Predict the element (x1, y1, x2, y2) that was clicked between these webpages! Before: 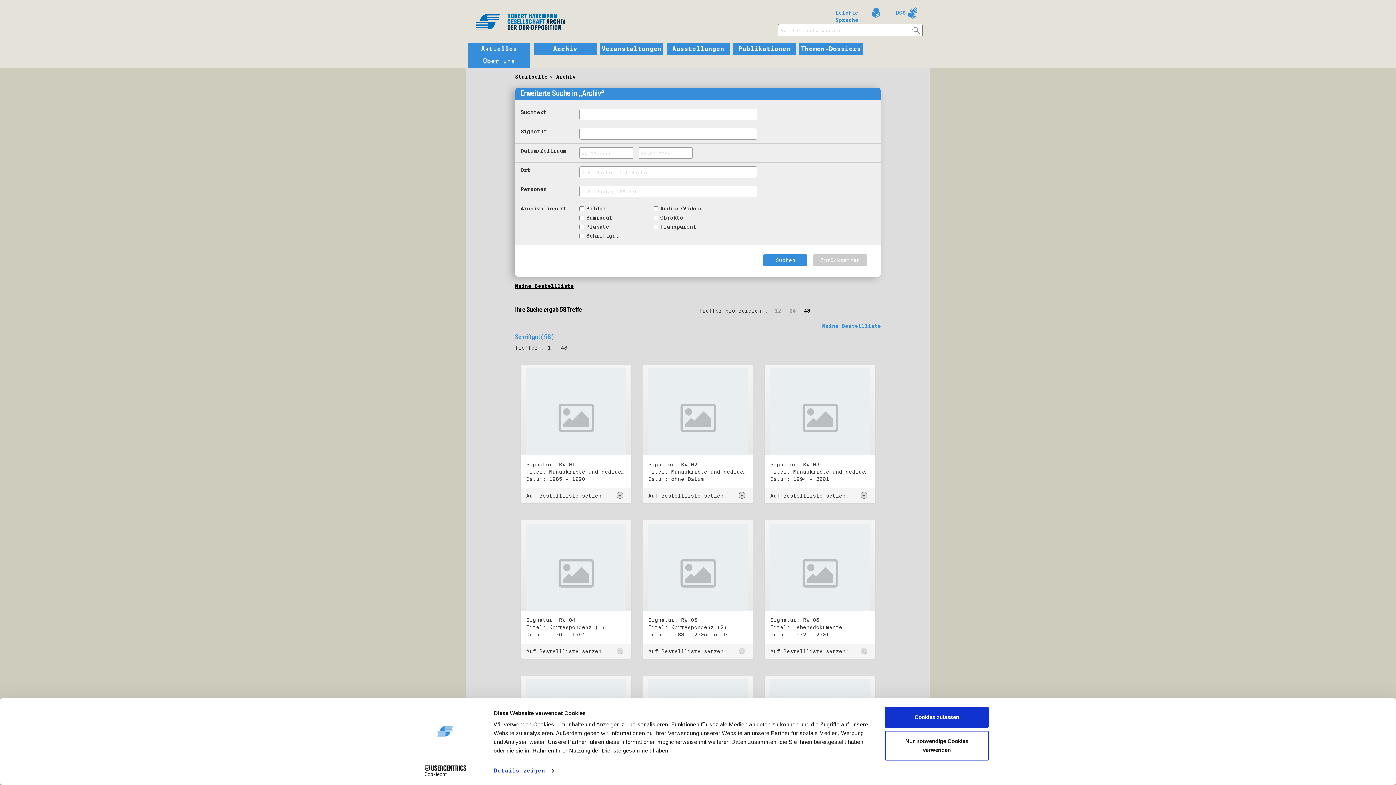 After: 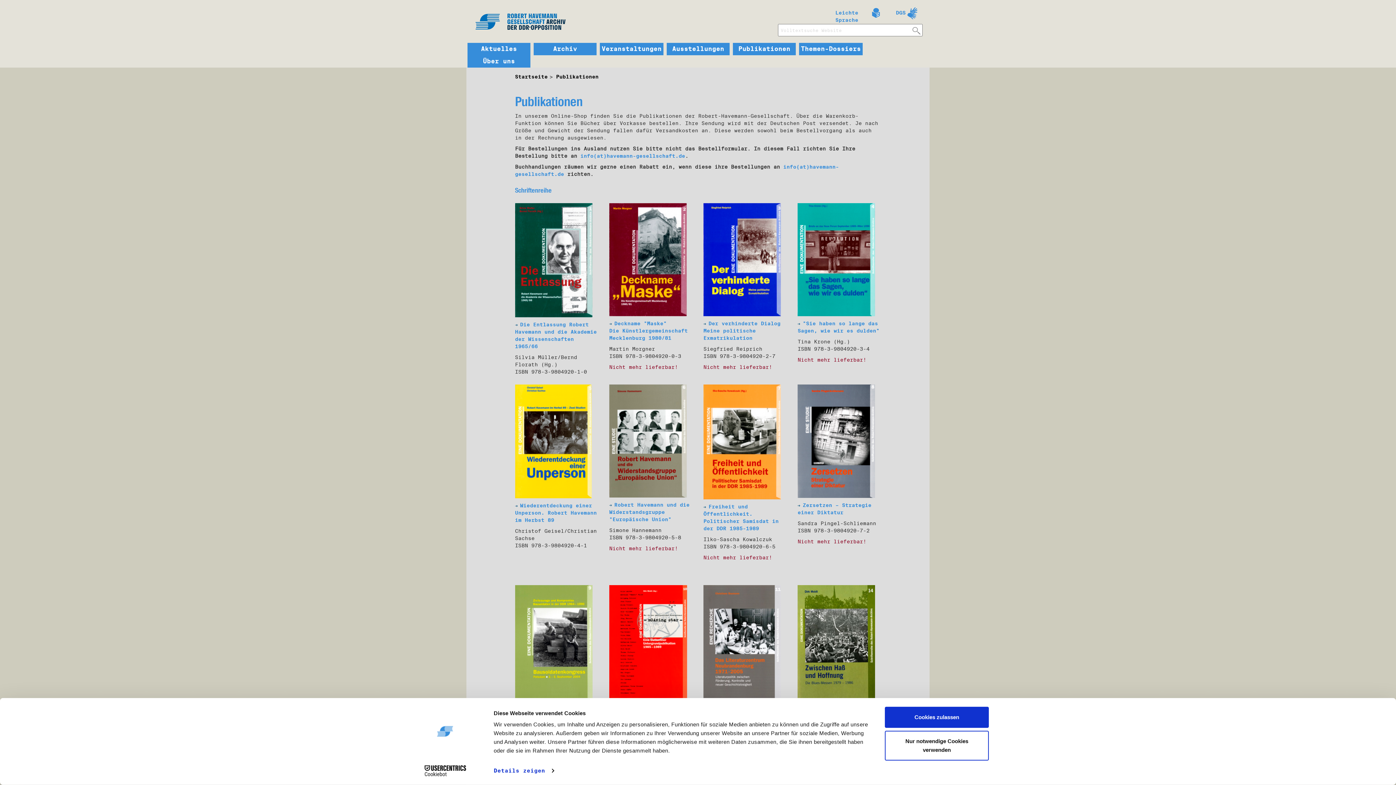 Action: bbox: (734, 45, 794, 52) label: Publikationen